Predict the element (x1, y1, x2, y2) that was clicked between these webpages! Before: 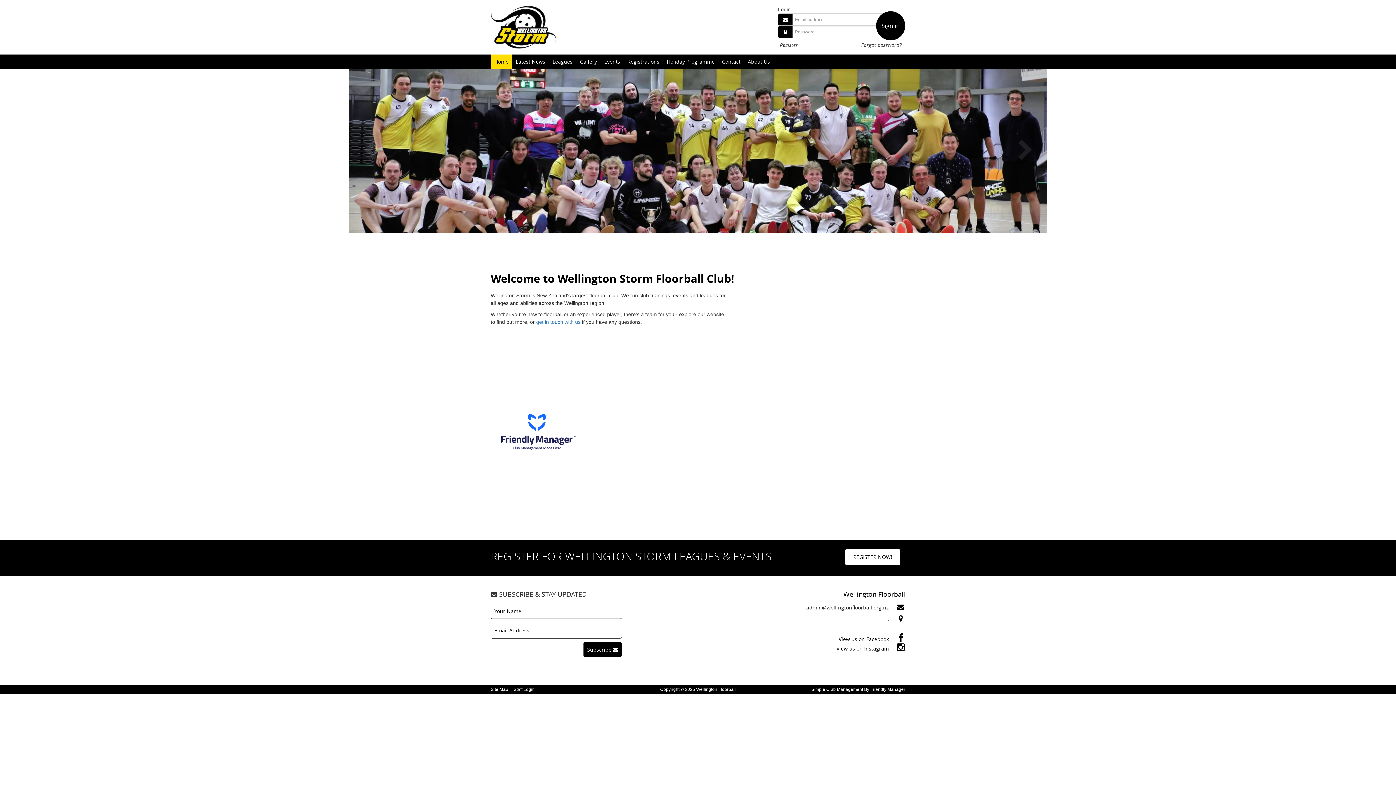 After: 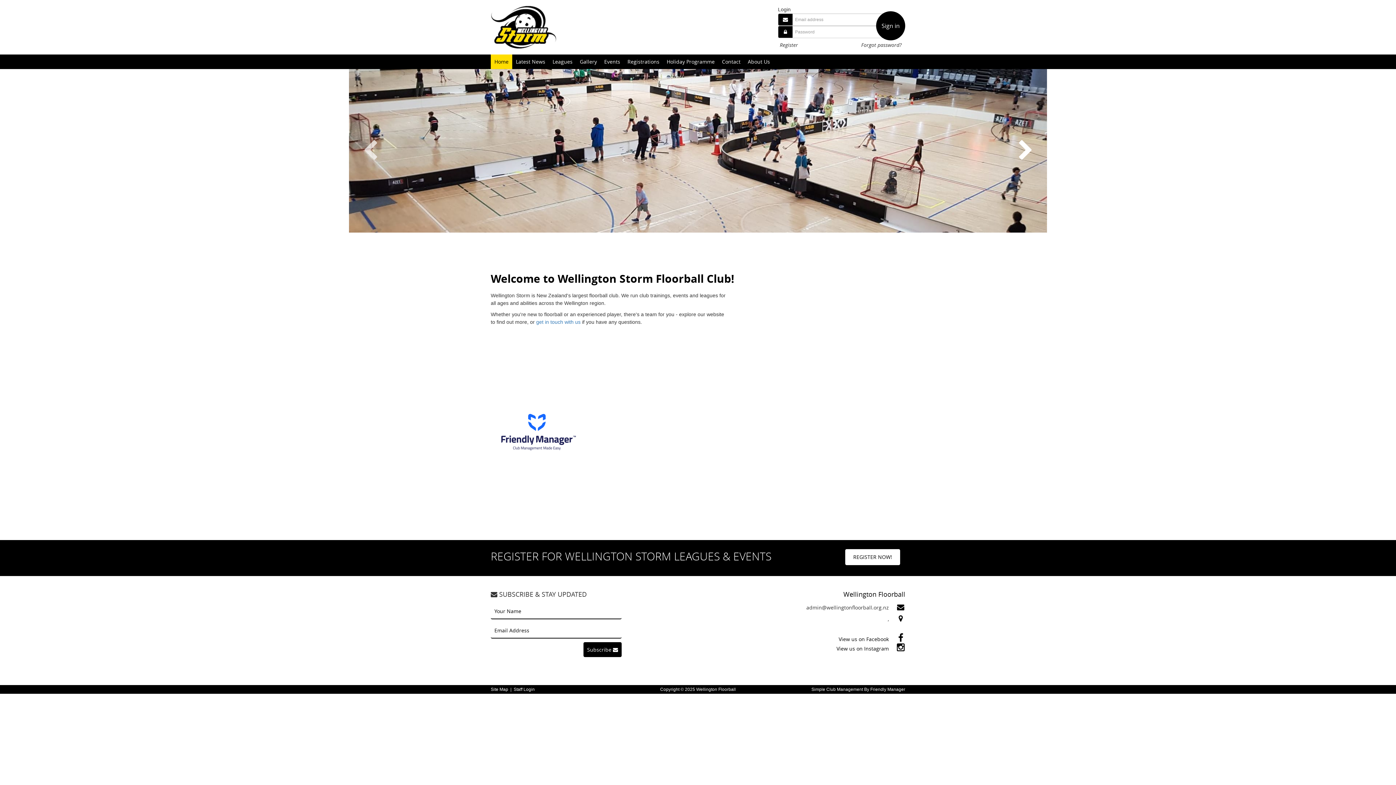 Action: bbox: (1007, 132, 1043, 169) label: Next